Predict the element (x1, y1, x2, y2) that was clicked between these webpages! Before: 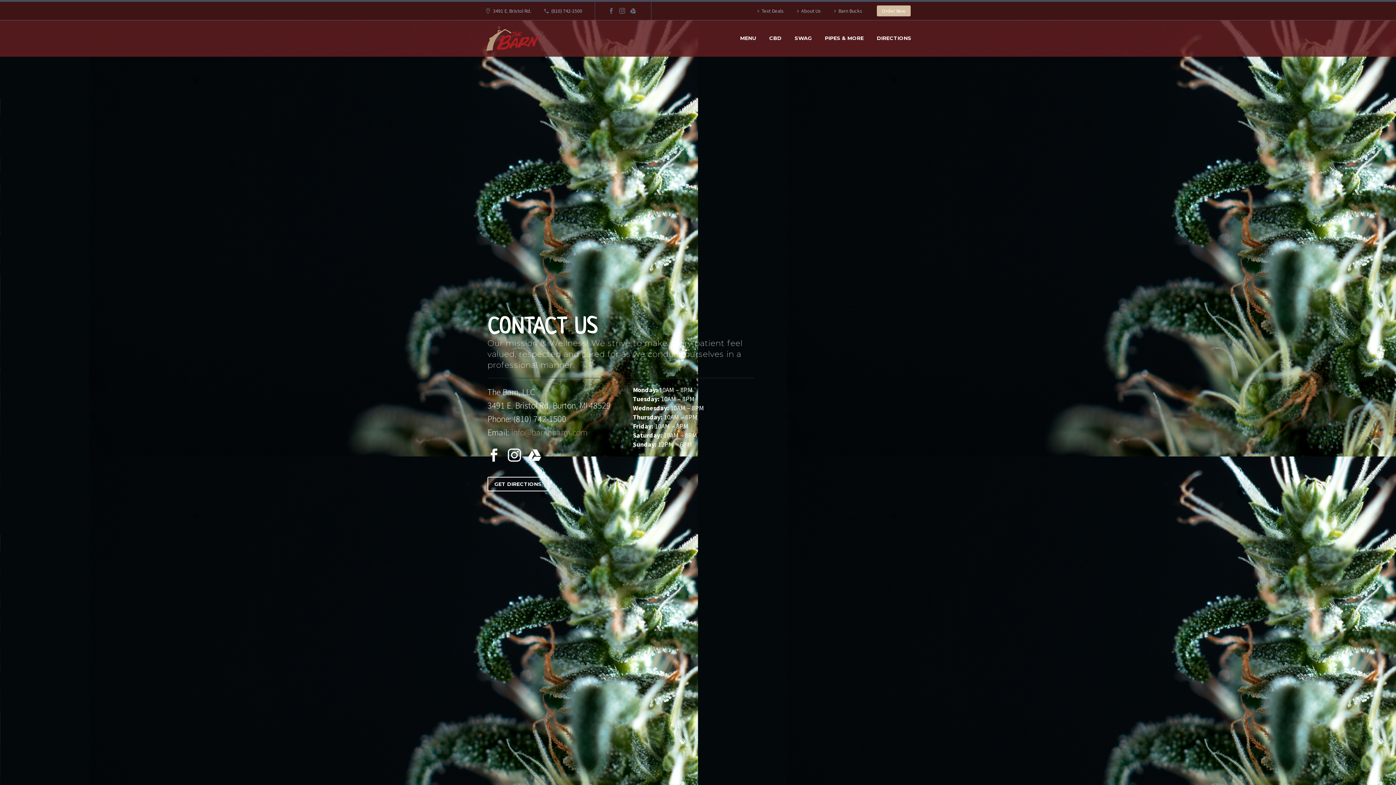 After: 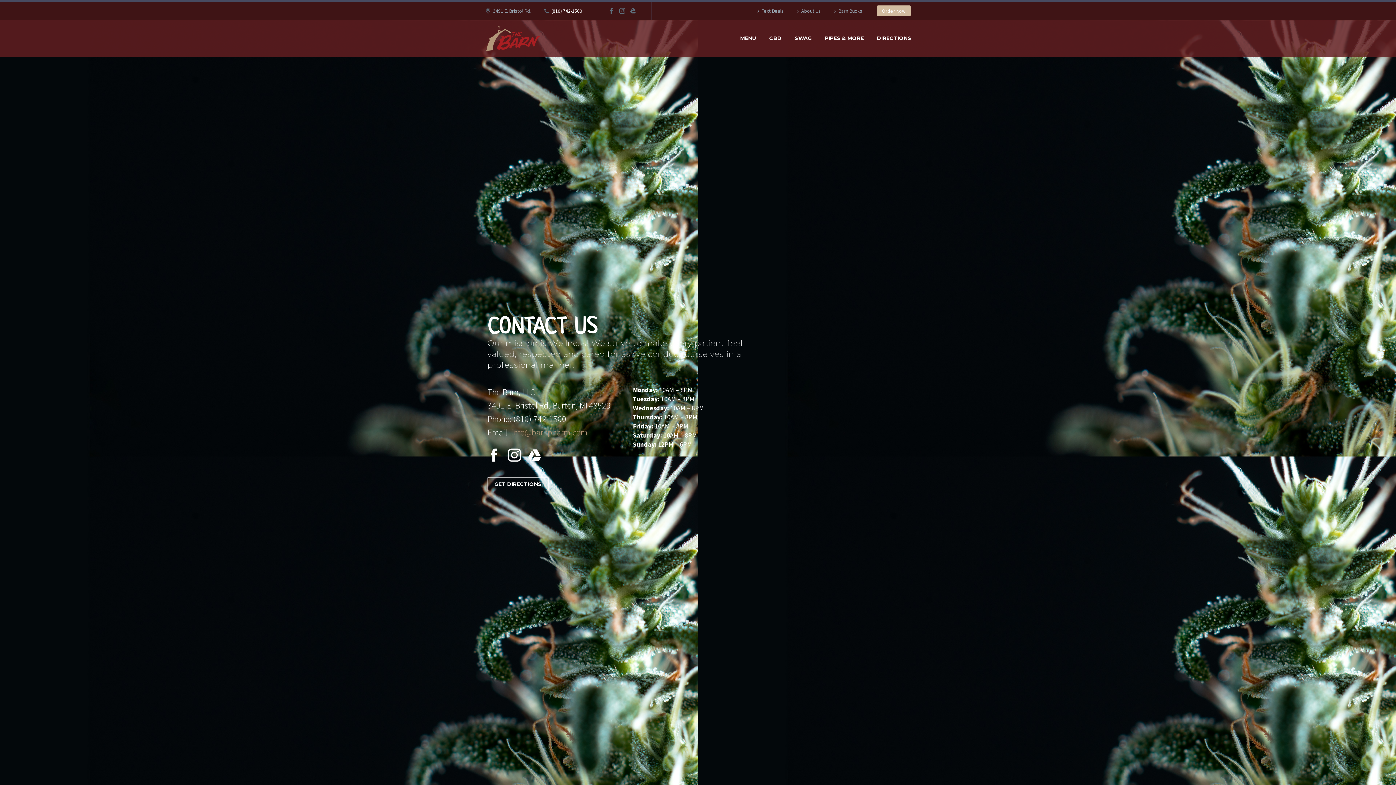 Action: bbox: (551, 7, 582, 14) label: (810) 742-1500